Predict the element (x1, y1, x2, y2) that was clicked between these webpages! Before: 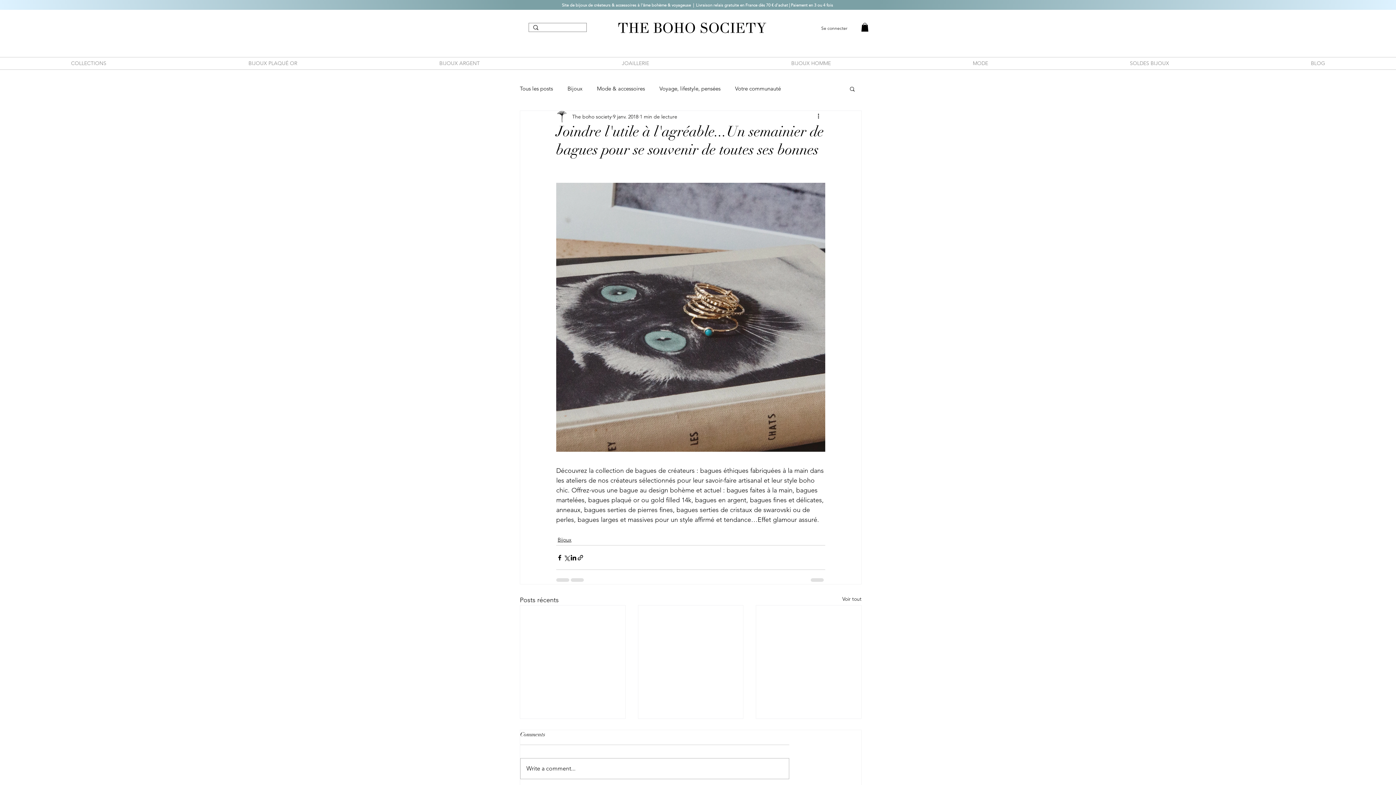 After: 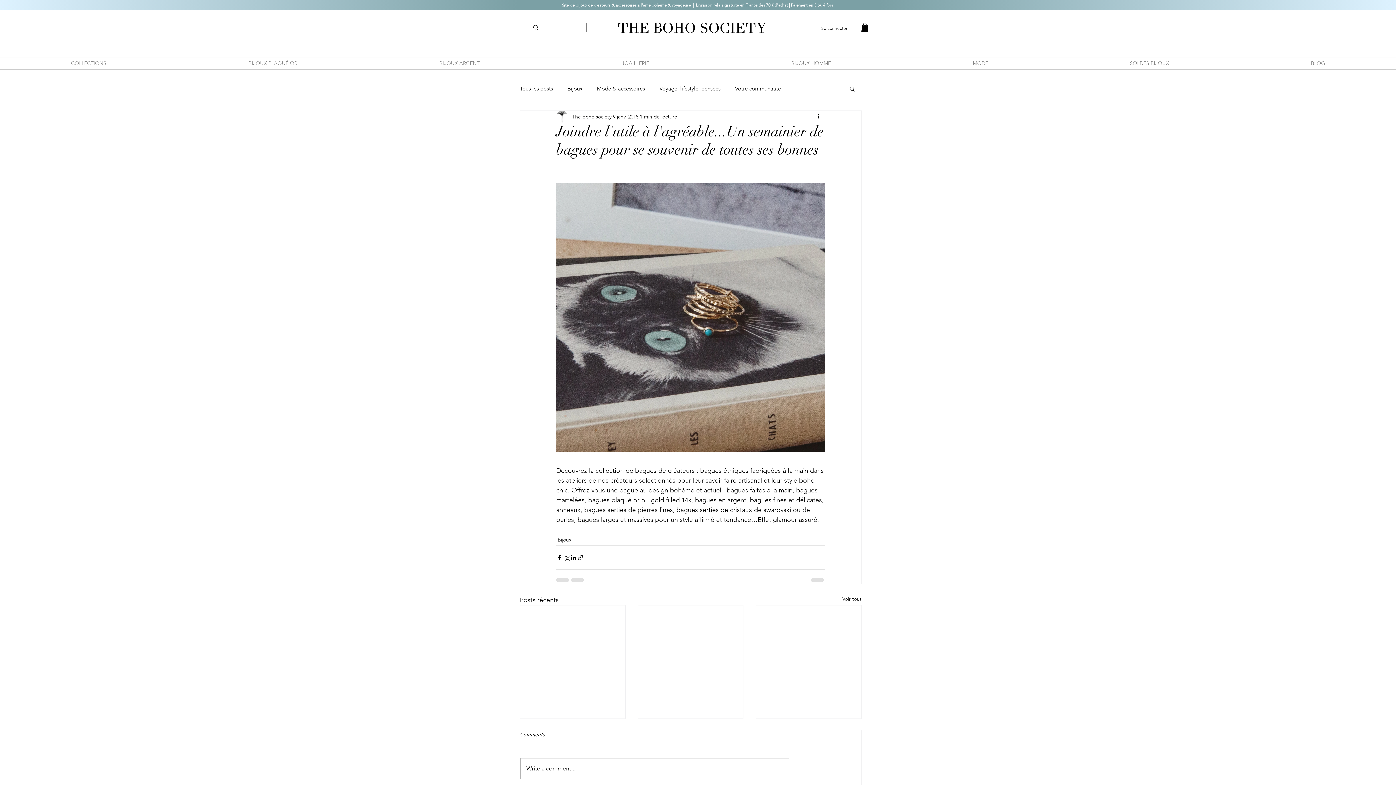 Action: bbox: (861, 22, 868, 31)